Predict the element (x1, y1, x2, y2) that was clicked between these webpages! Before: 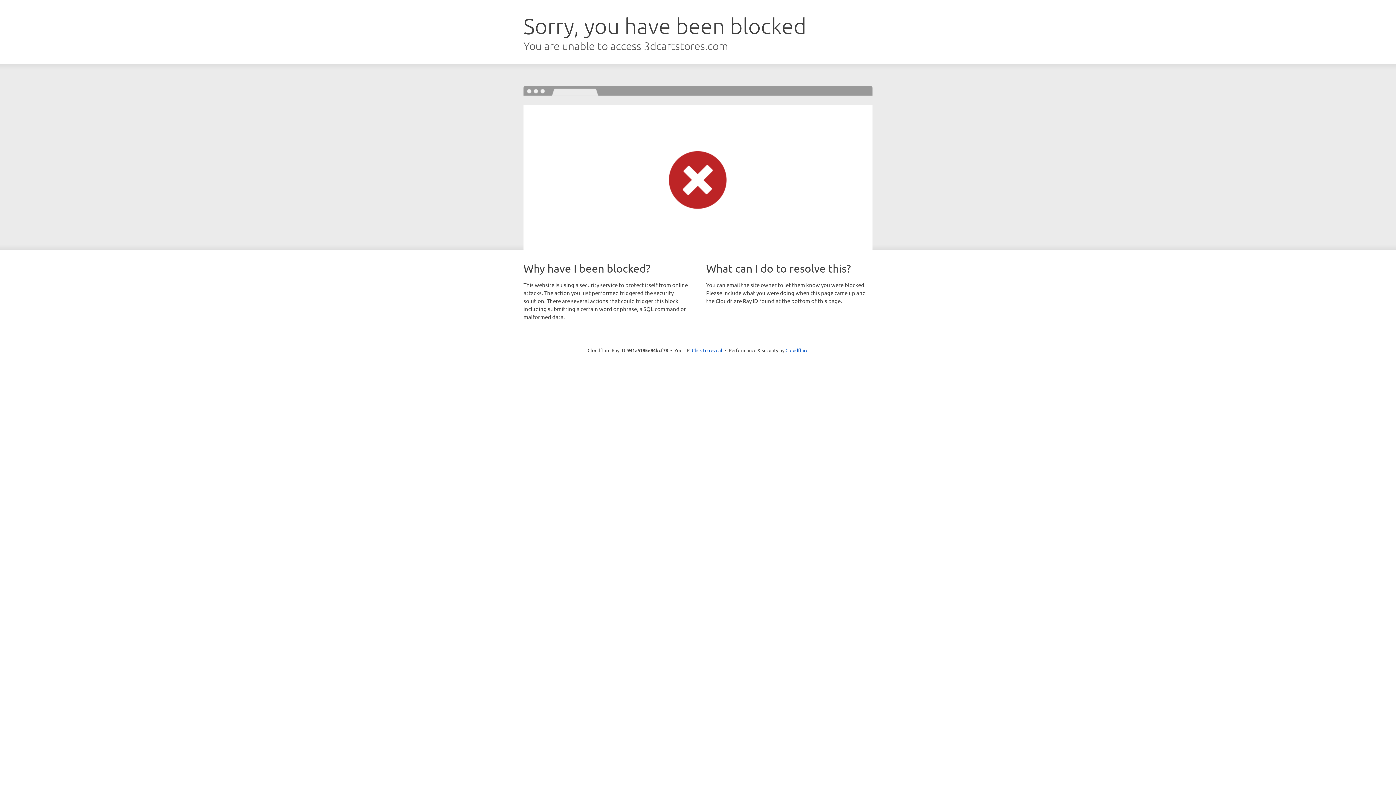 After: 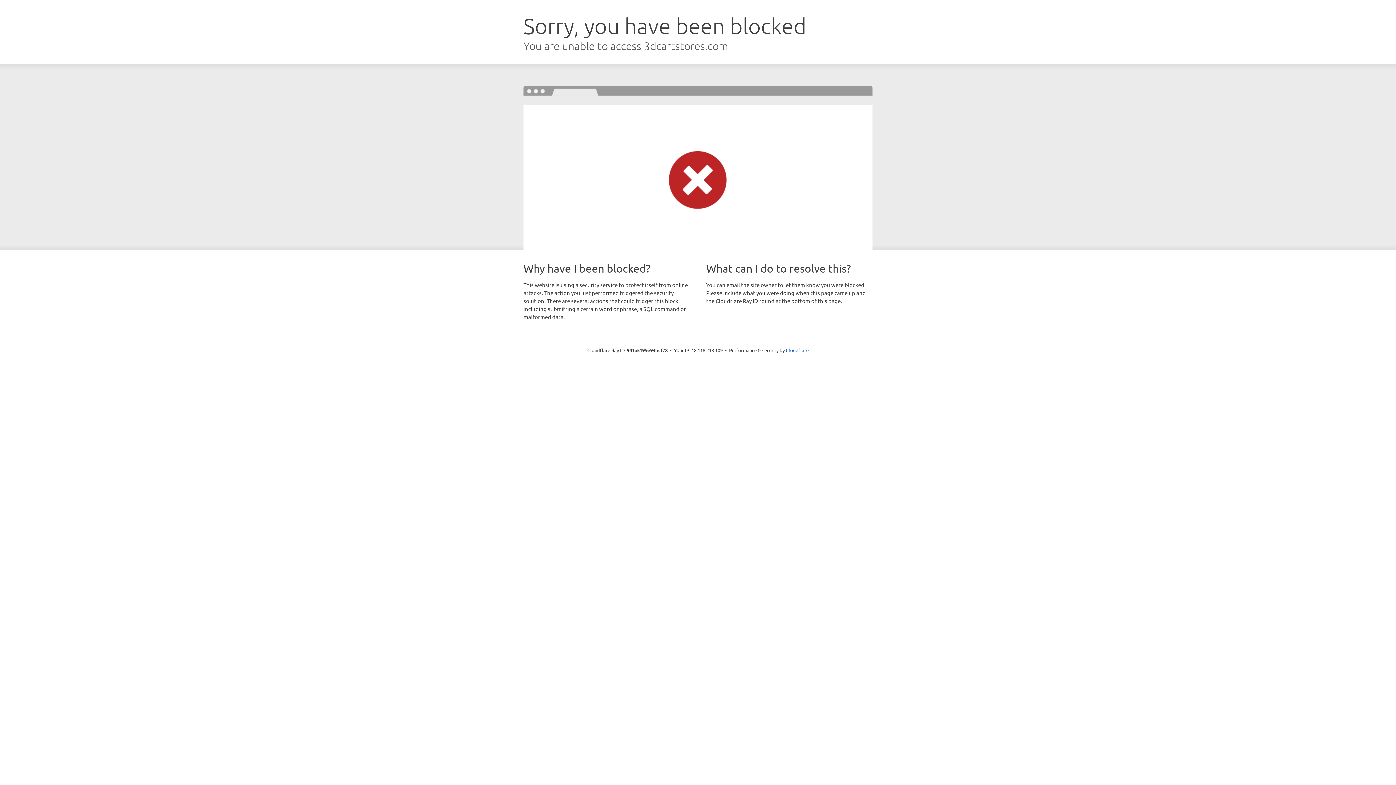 Action: label: Click to reveal bbox: (692, 346, 722, 353)